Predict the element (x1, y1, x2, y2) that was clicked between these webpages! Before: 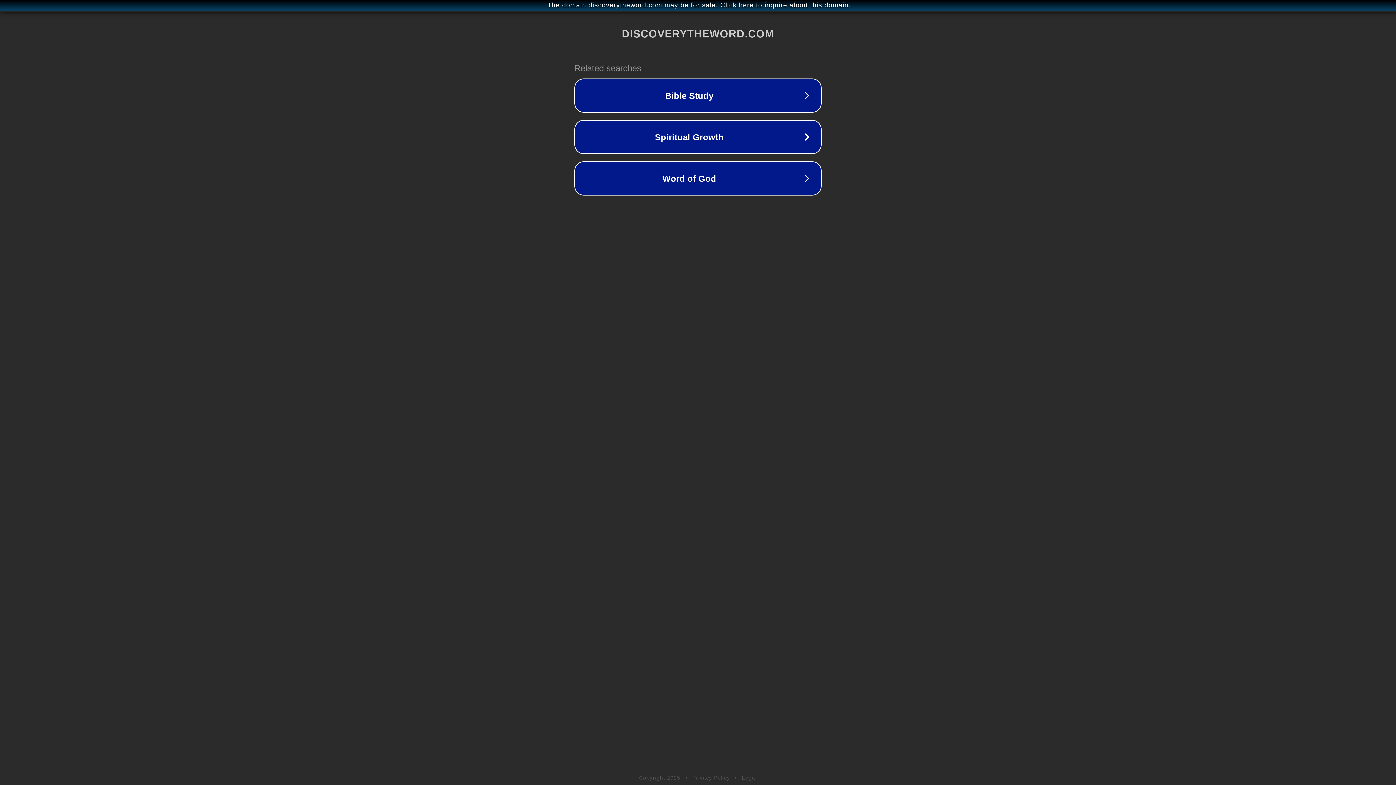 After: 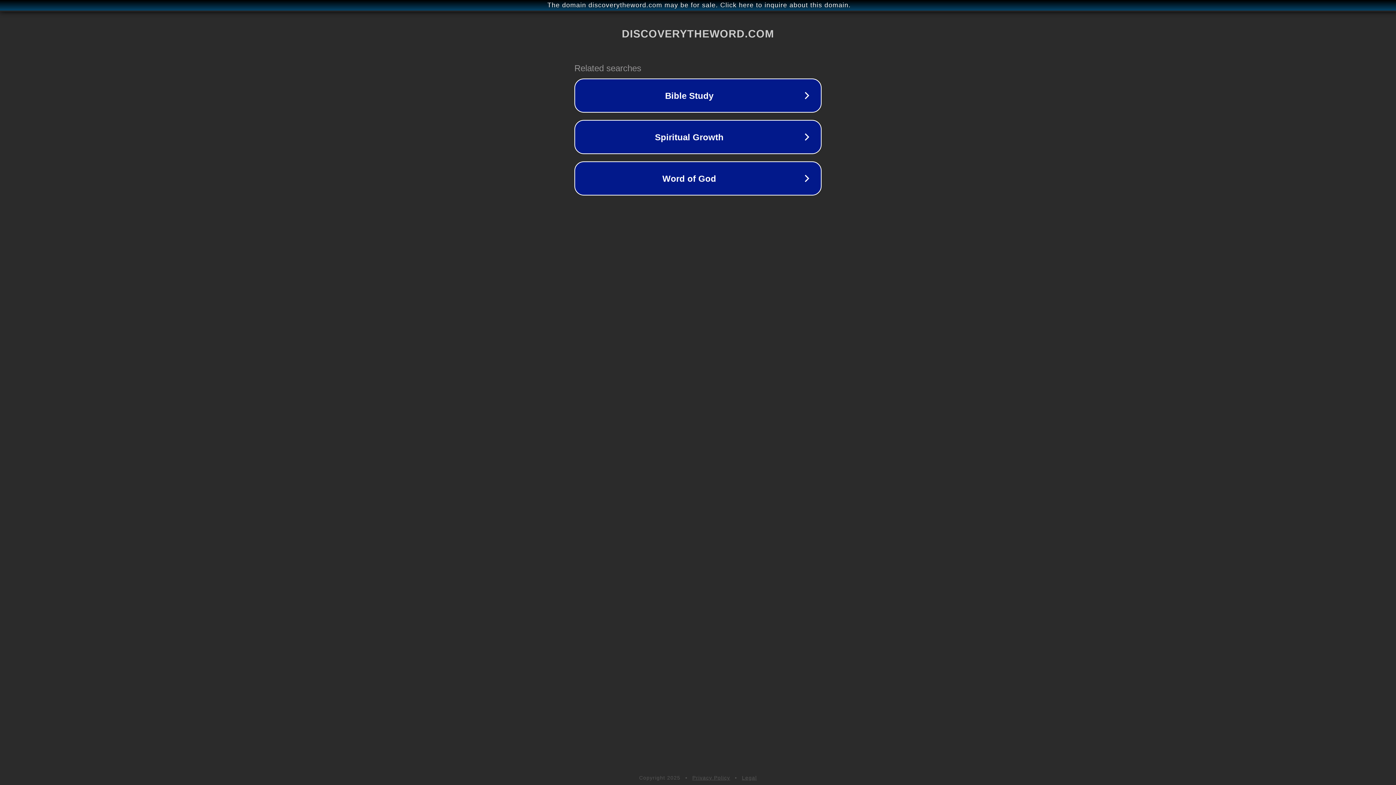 Action: bbox: (742, 775, 757, 781) label: Legal